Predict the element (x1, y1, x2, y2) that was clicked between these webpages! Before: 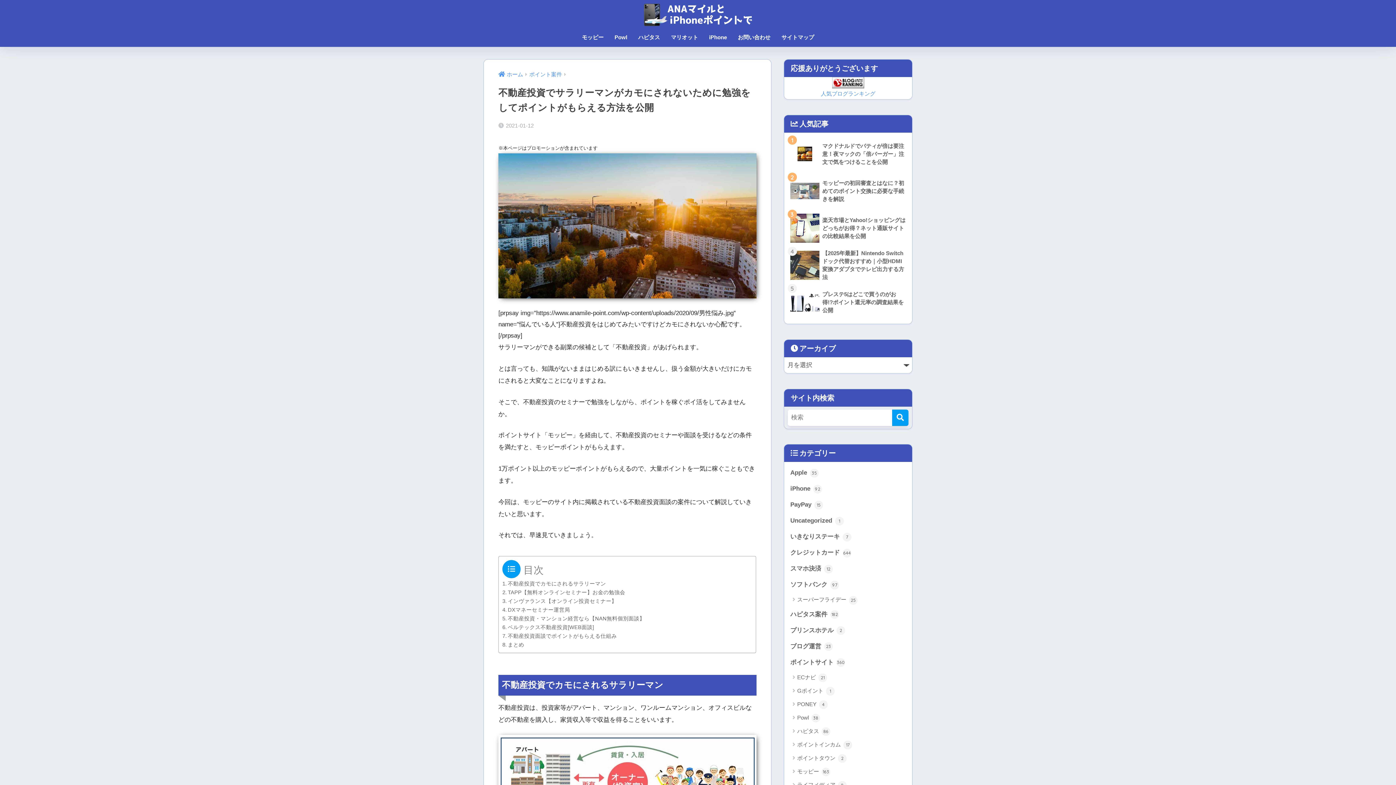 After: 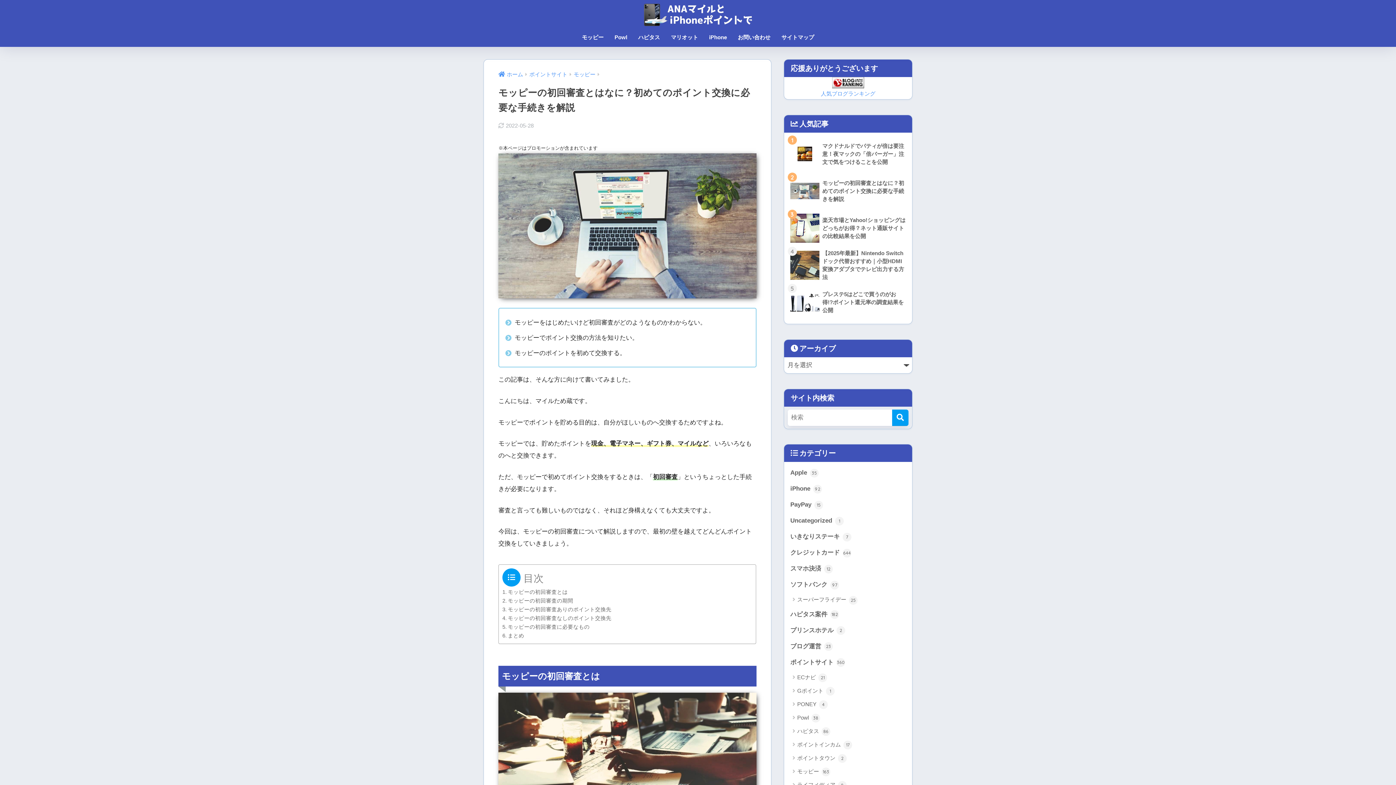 Action: bbox: (788, 172, 908, 209) label: 	モッピーの初回審査とはなに？初めてのポイント交換に必要な手続きを解説